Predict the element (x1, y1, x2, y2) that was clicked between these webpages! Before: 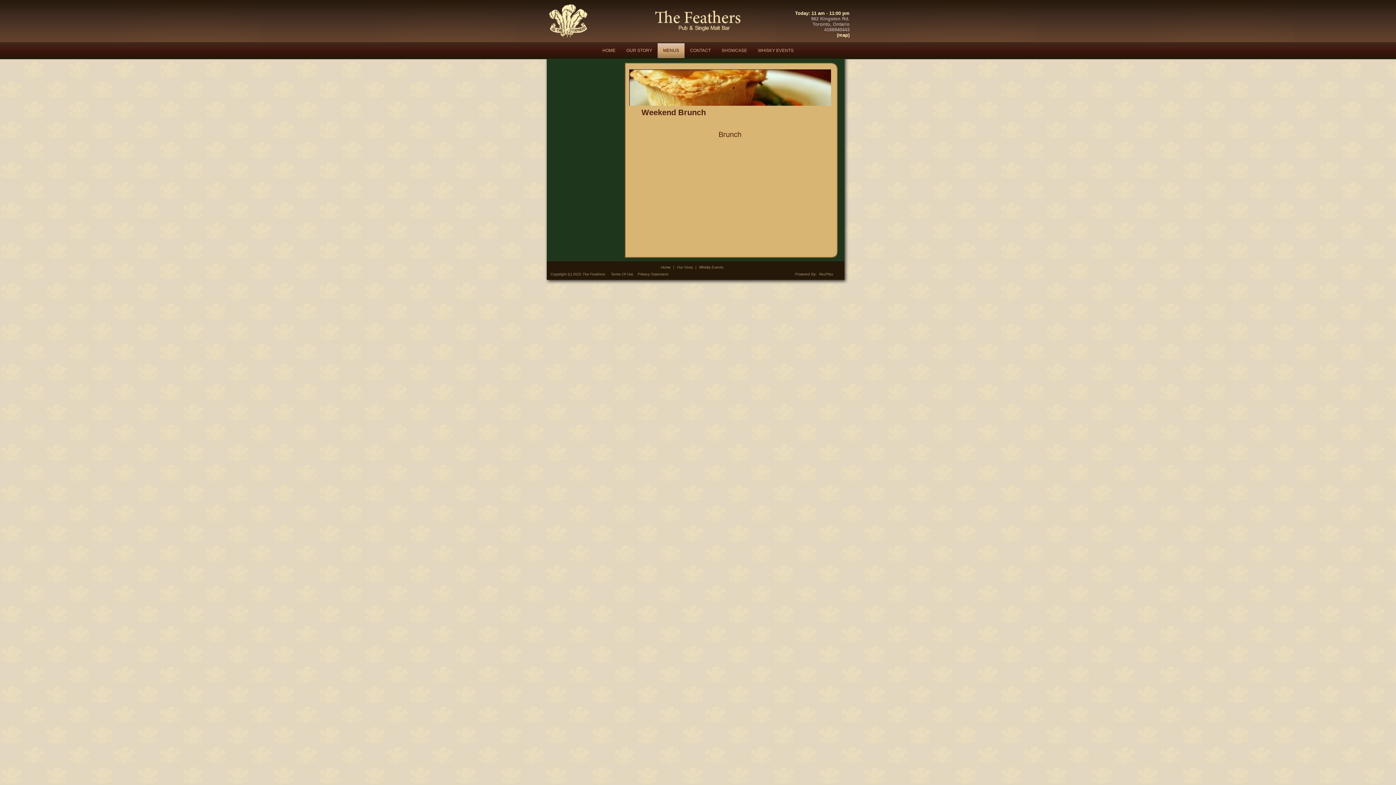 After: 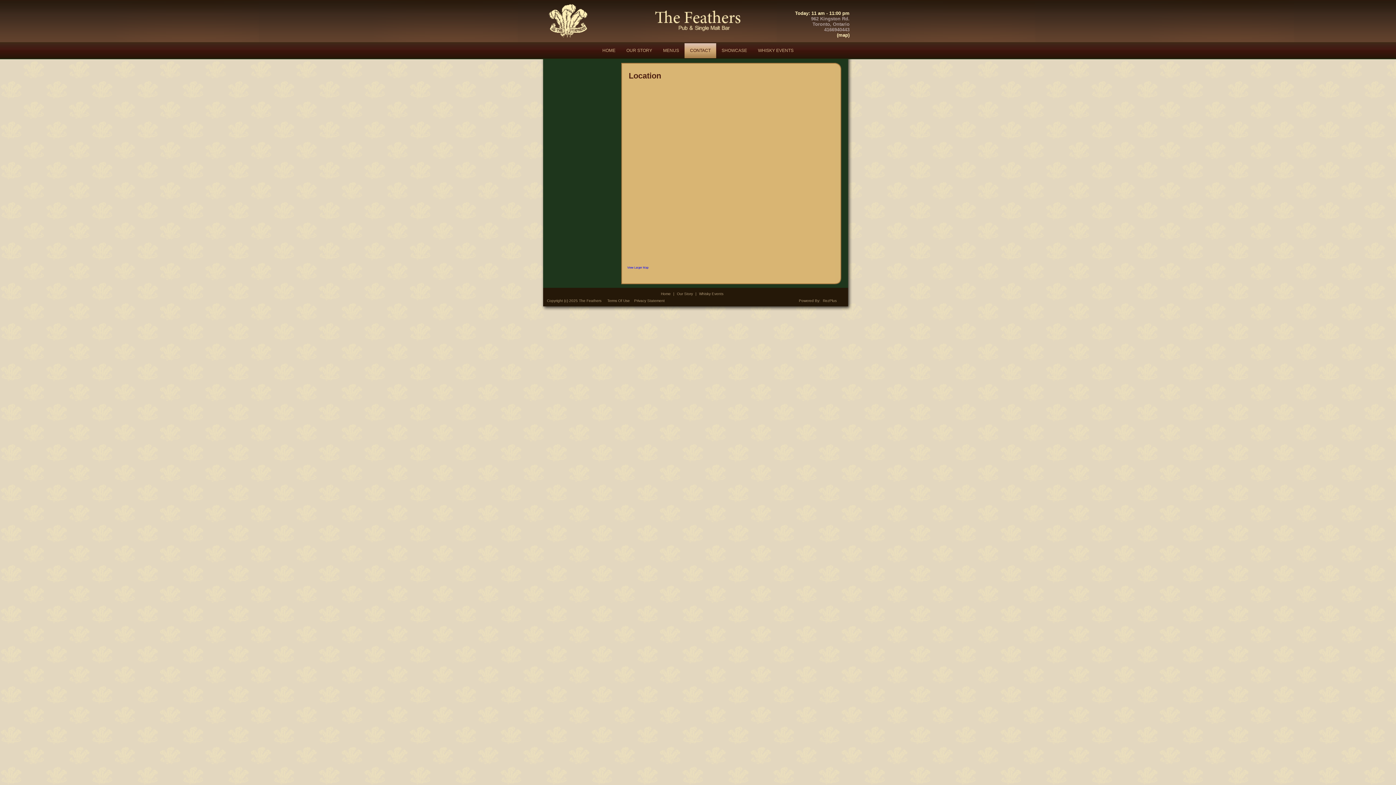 Action: bbox: (837, 32, 849, 37) label: (map)